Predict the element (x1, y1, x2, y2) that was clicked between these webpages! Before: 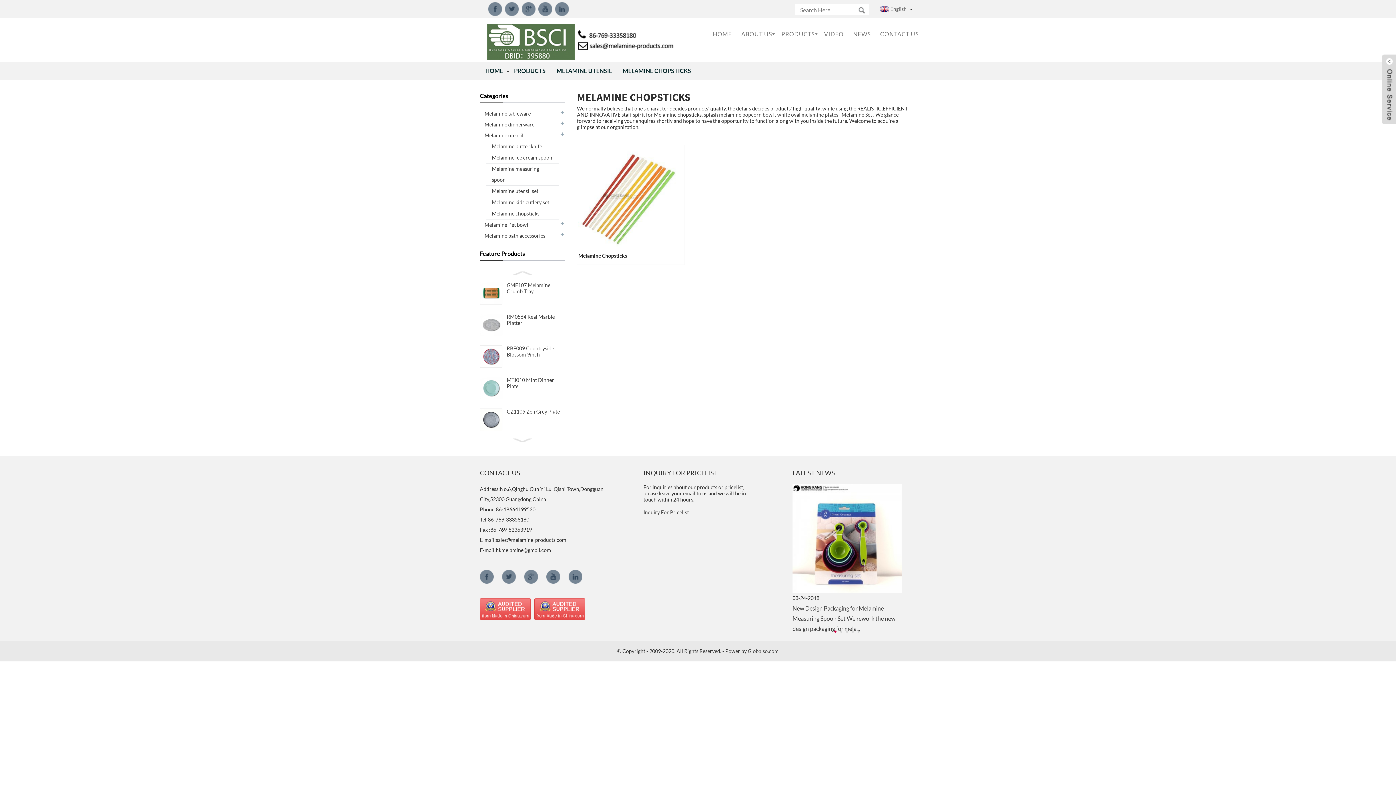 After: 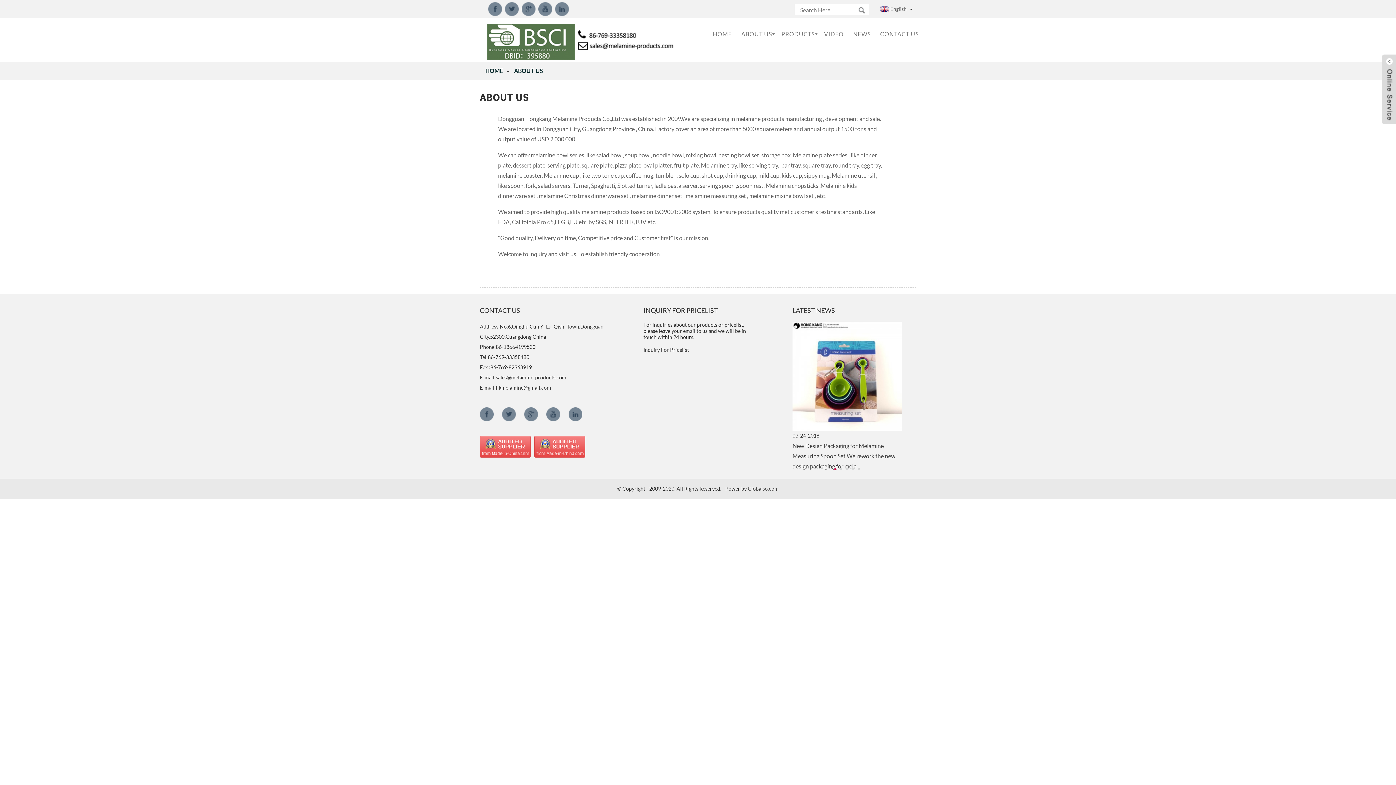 Action: bbox: (736, 20, 776, 48) label: ABOUT US